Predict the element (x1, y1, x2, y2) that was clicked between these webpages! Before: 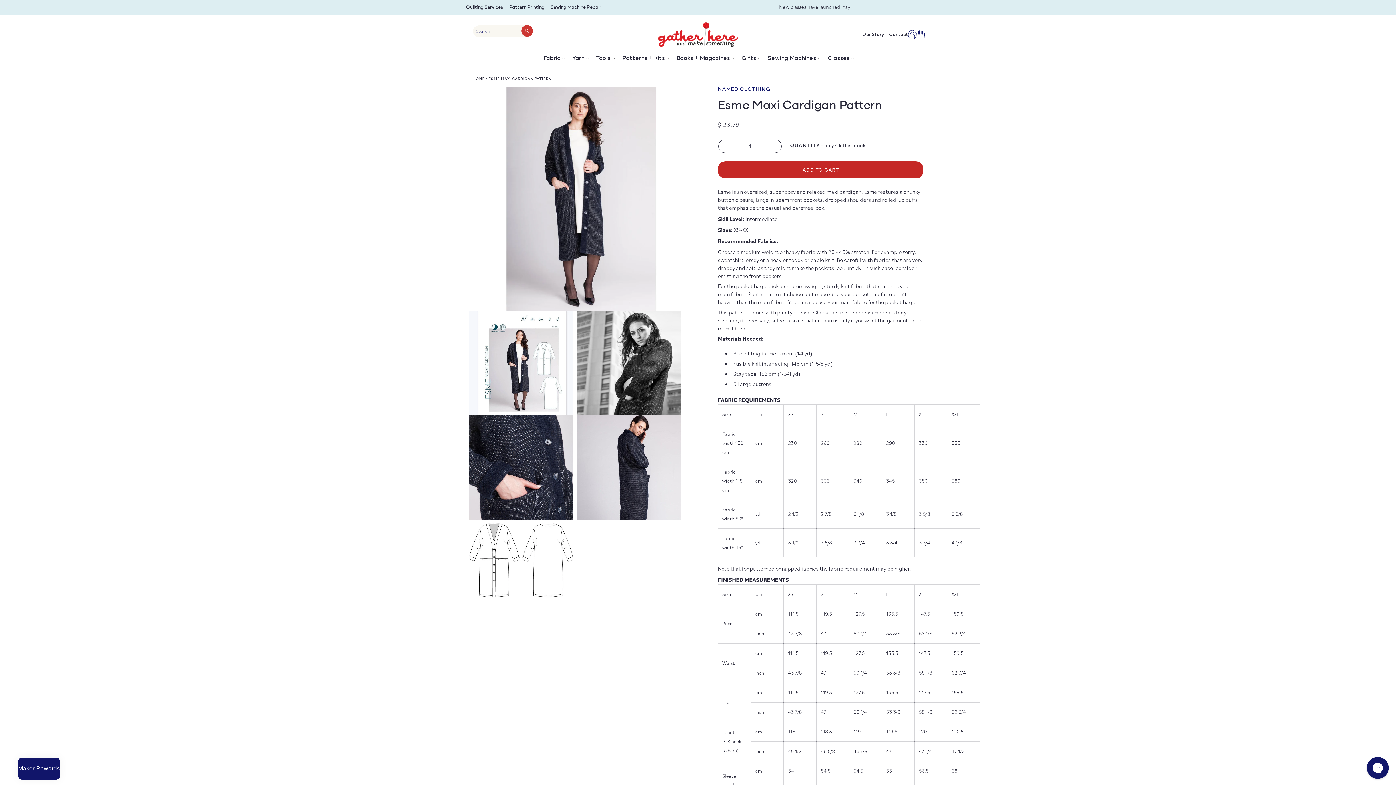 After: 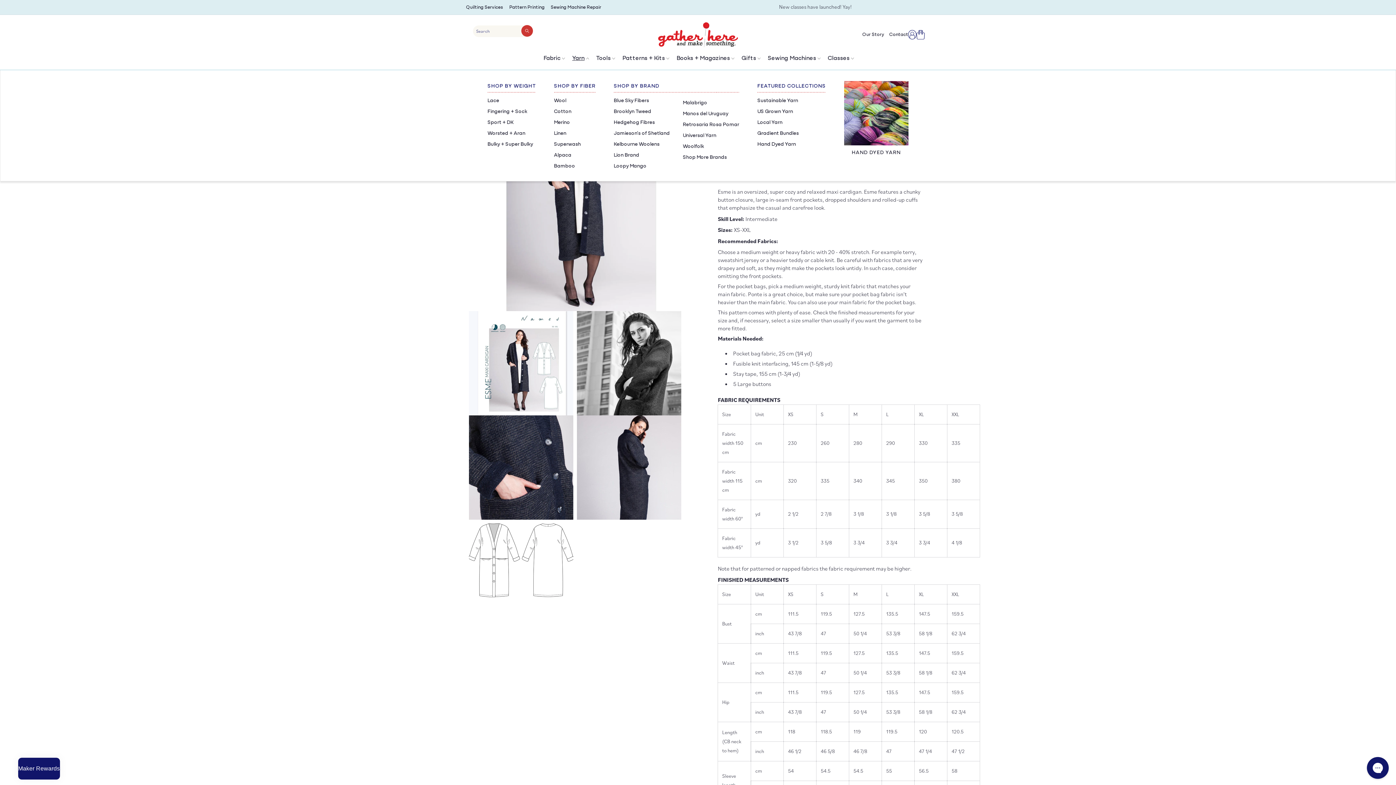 Action: bbox: (568, 50, 592, 69) label: Yarn